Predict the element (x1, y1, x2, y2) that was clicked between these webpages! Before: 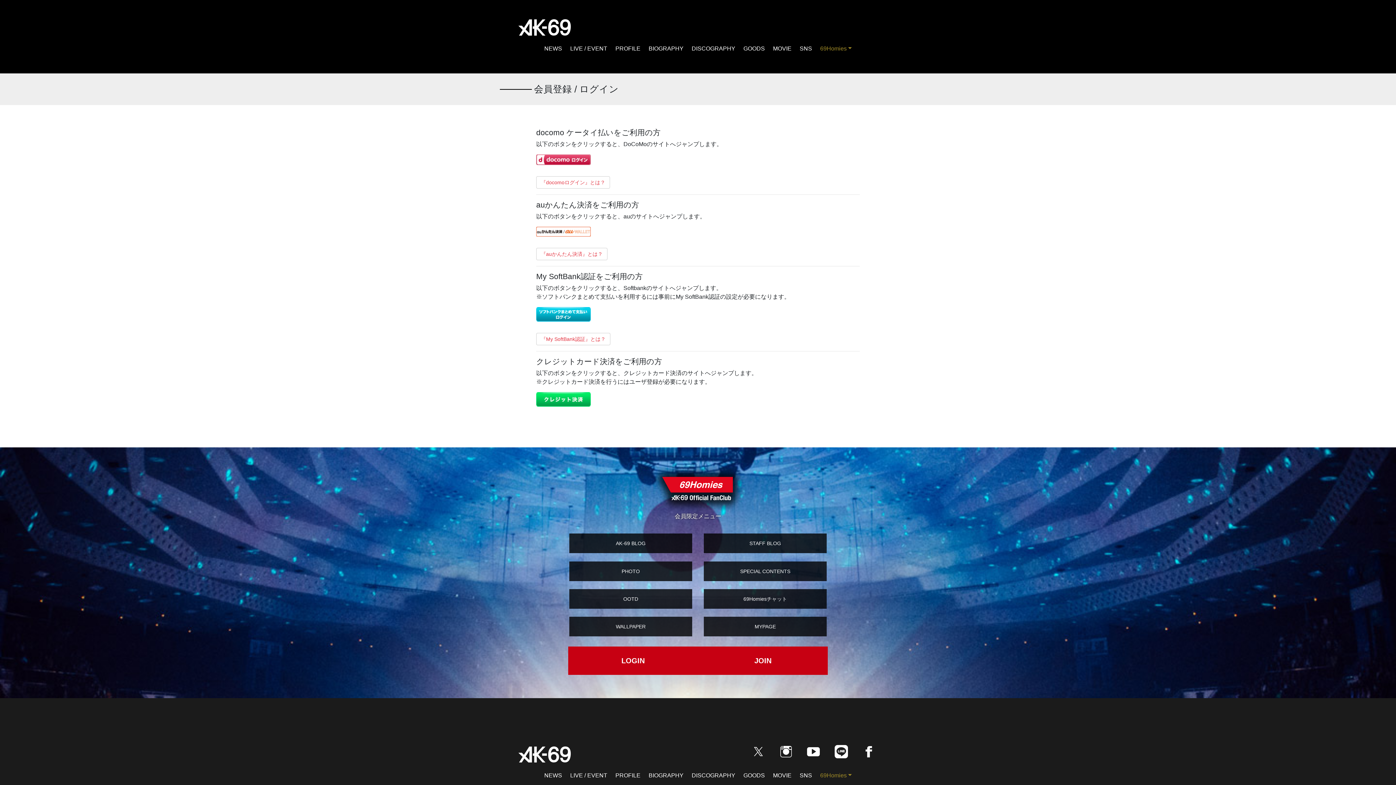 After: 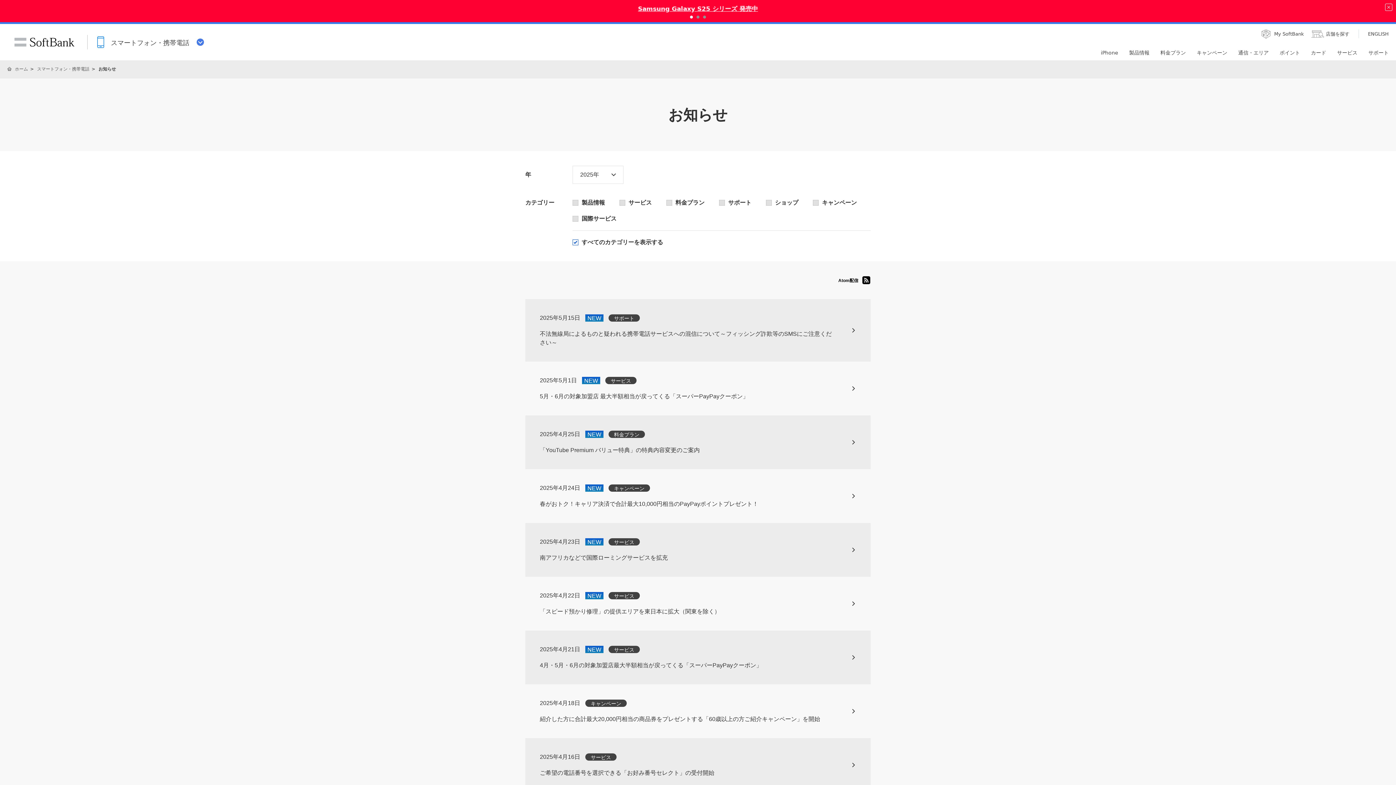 Action: bbox: (541, 336, 605, 342) label: 『My SoftBank認証』とは？